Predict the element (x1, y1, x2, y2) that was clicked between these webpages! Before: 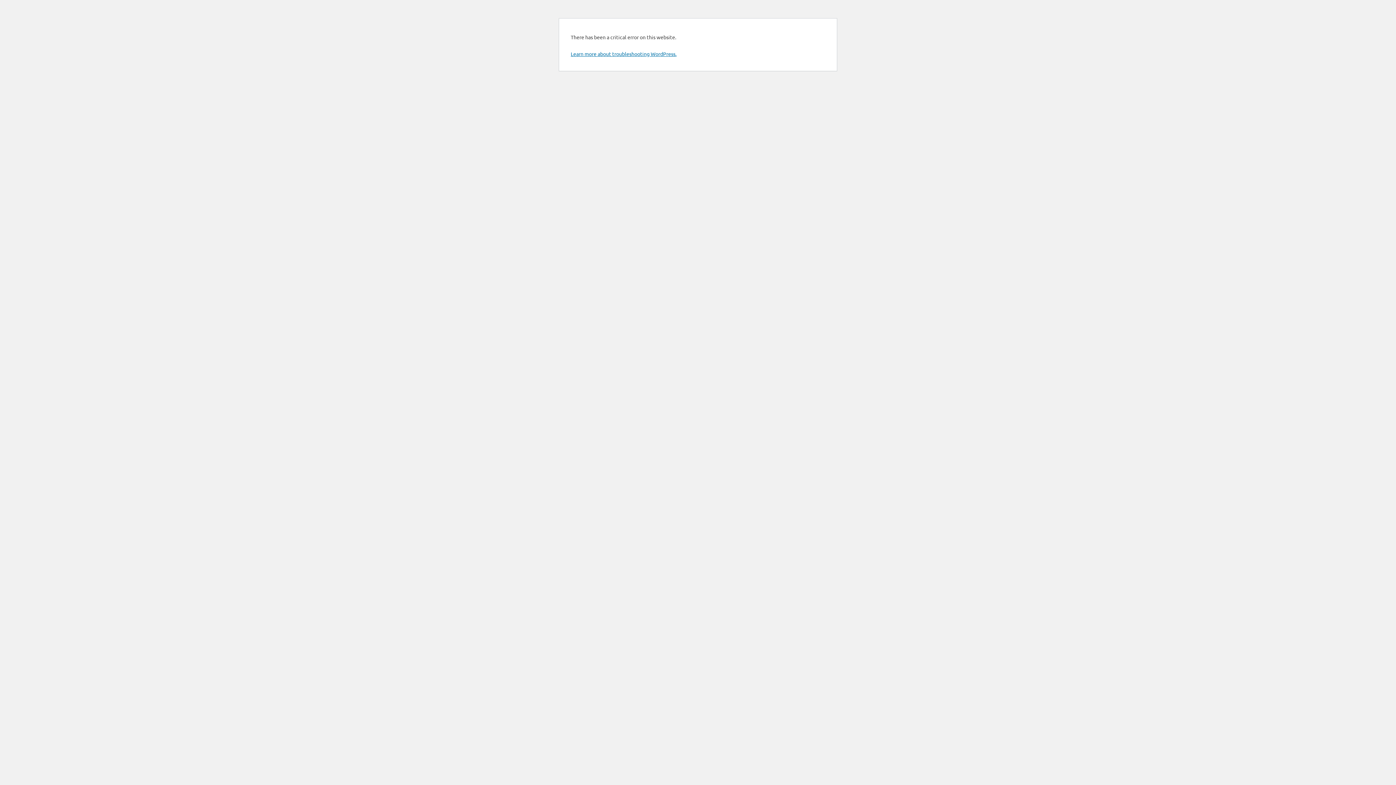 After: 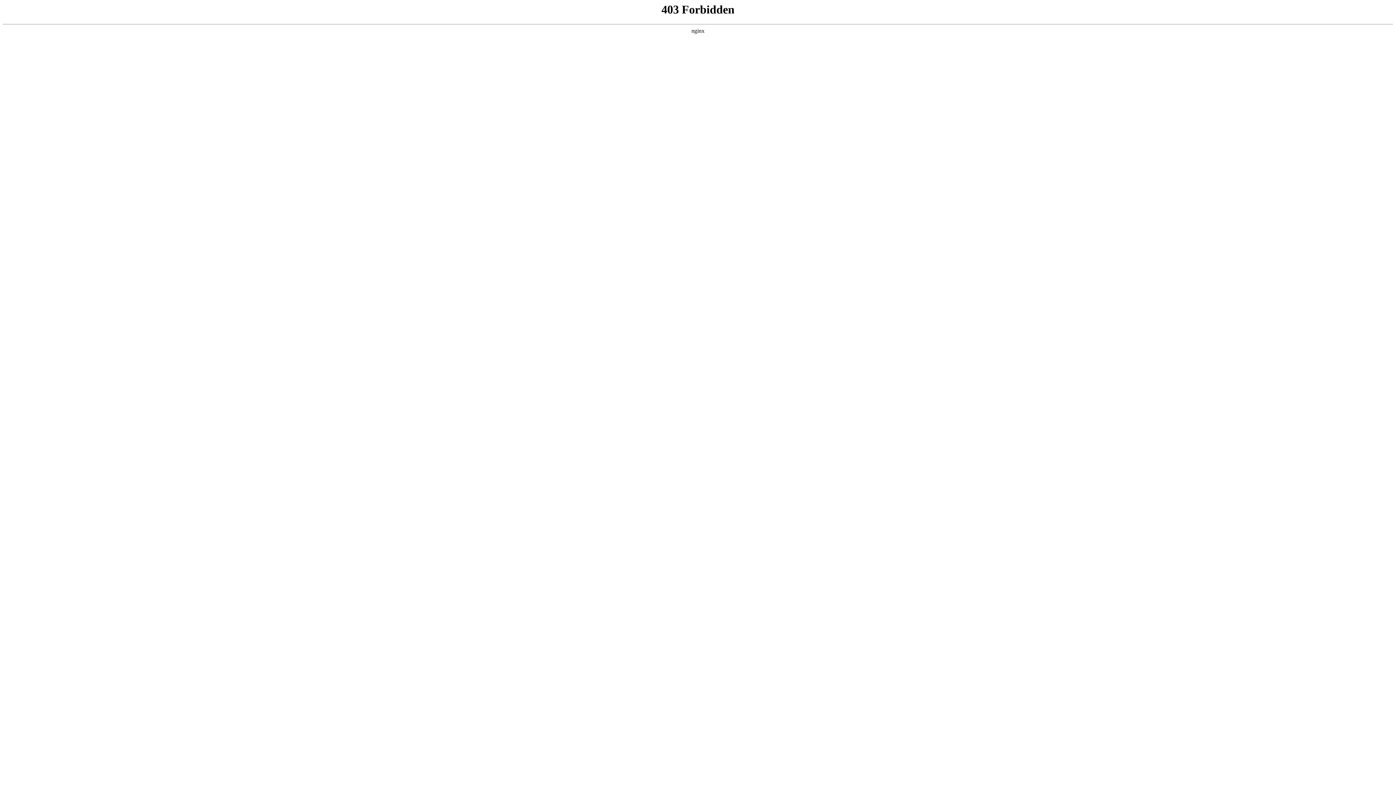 Action: label: Learn more about troubleshooting WordPress. bbox: (570, 50, 676, 57)